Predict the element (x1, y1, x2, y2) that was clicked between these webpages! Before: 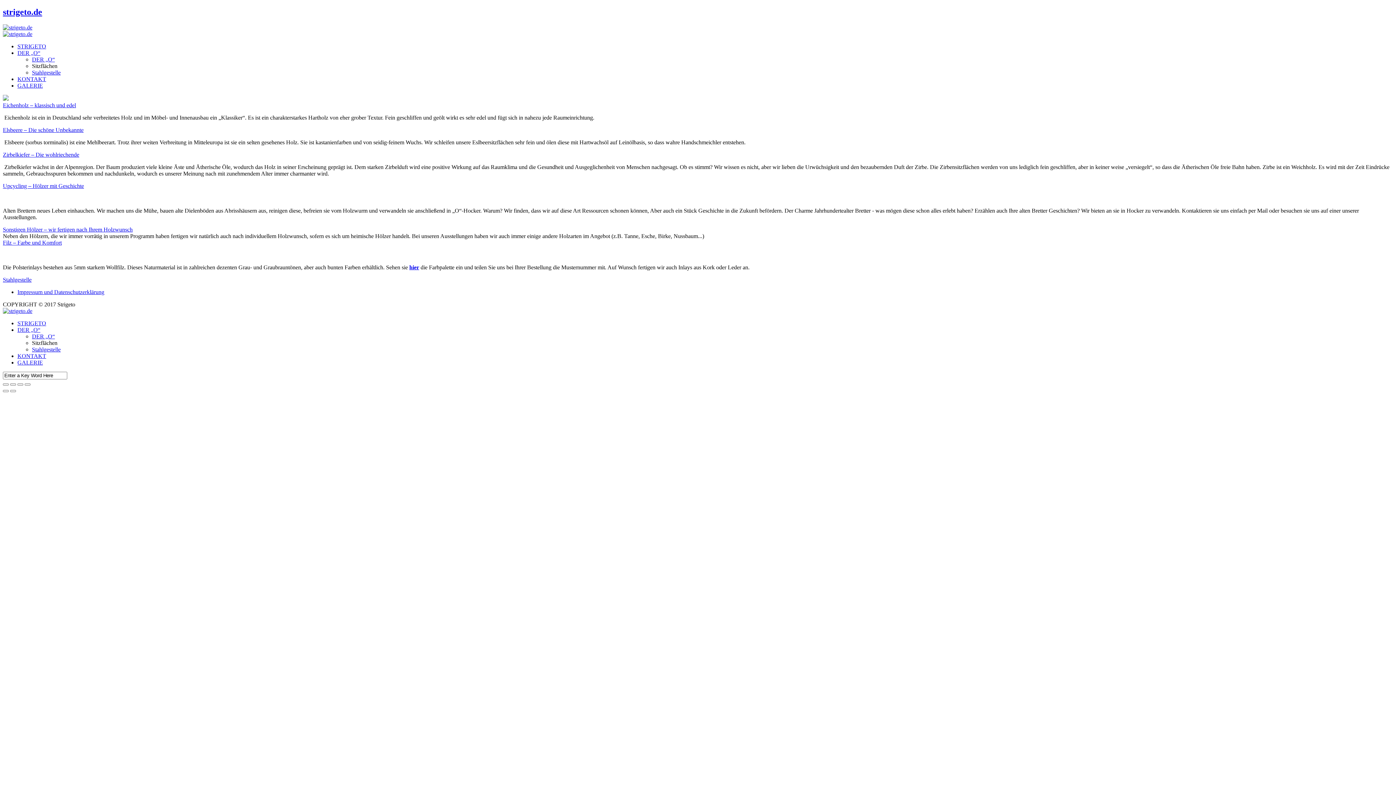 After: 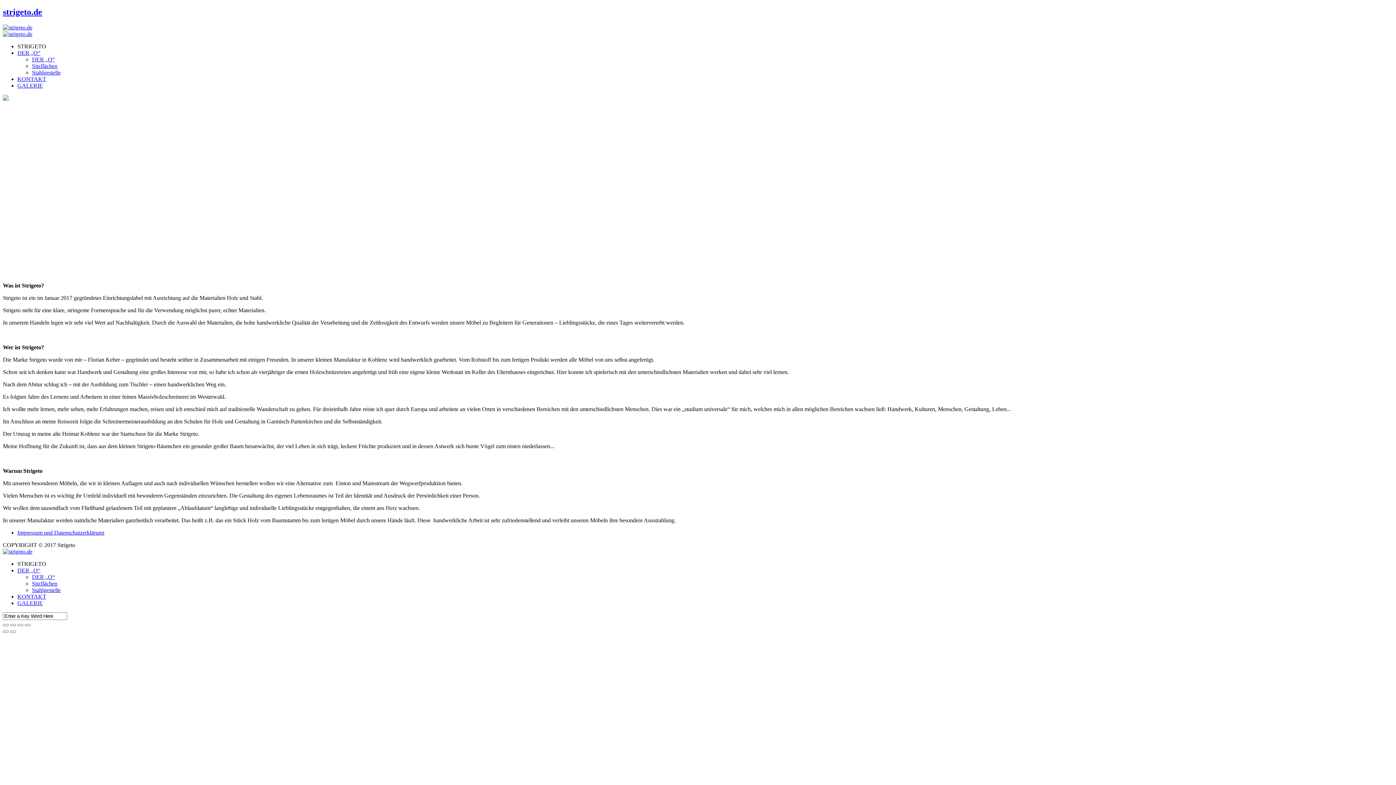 Action: label: STRIGETO bbox: (17, 43, 46, 49)